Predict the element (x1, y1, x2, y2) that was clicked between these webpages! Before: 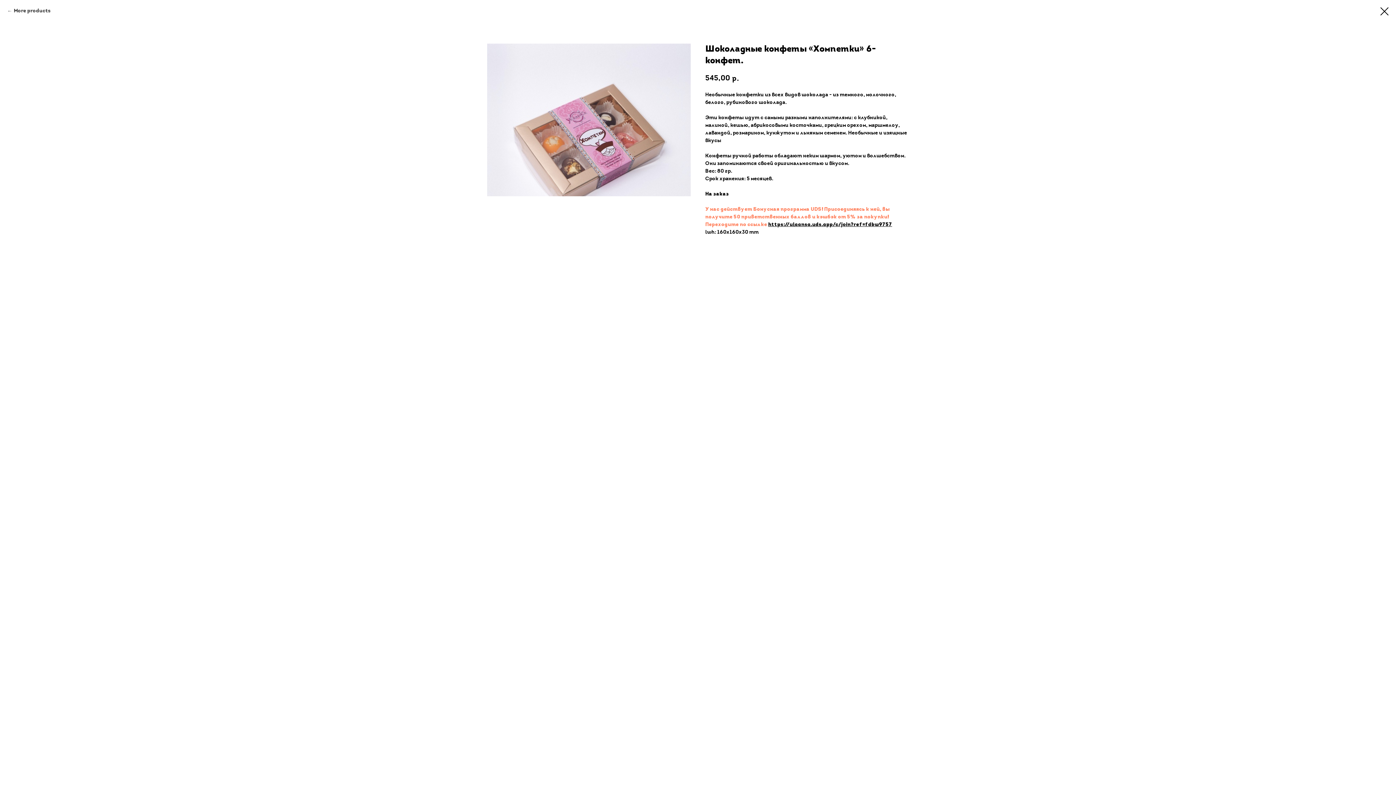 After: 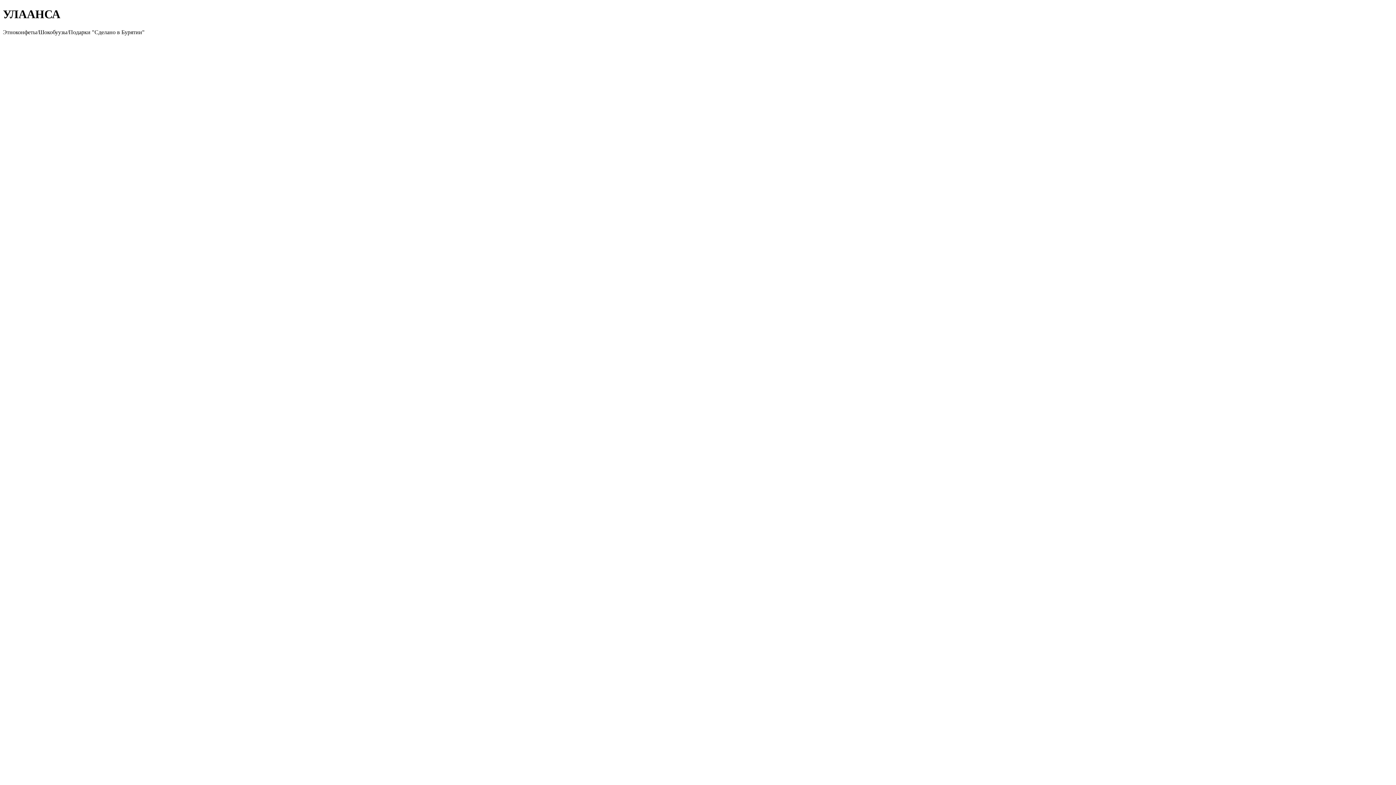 Action: bbox: (768, 222, 892, 227) label: https://ulaansa.uds.app/c/join?ref=fdbw9757